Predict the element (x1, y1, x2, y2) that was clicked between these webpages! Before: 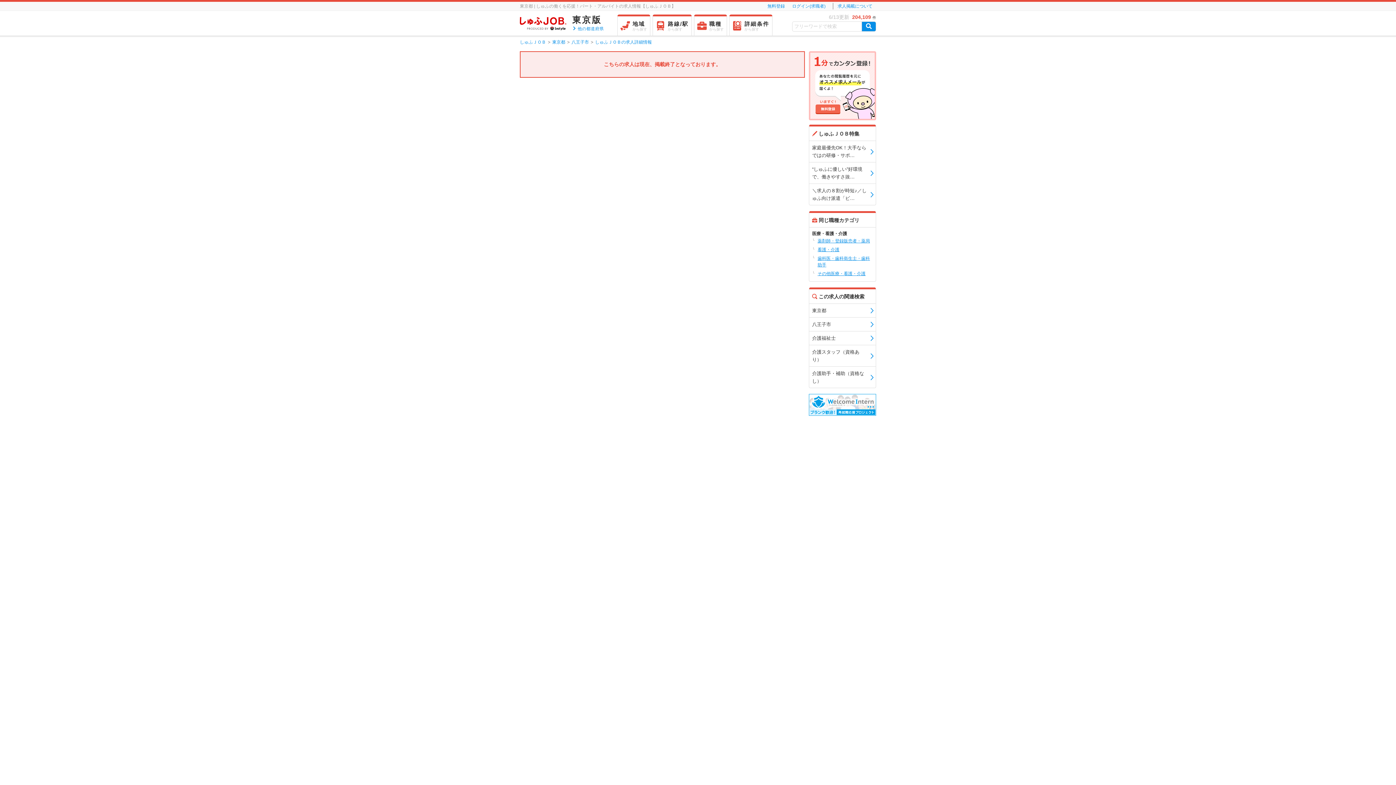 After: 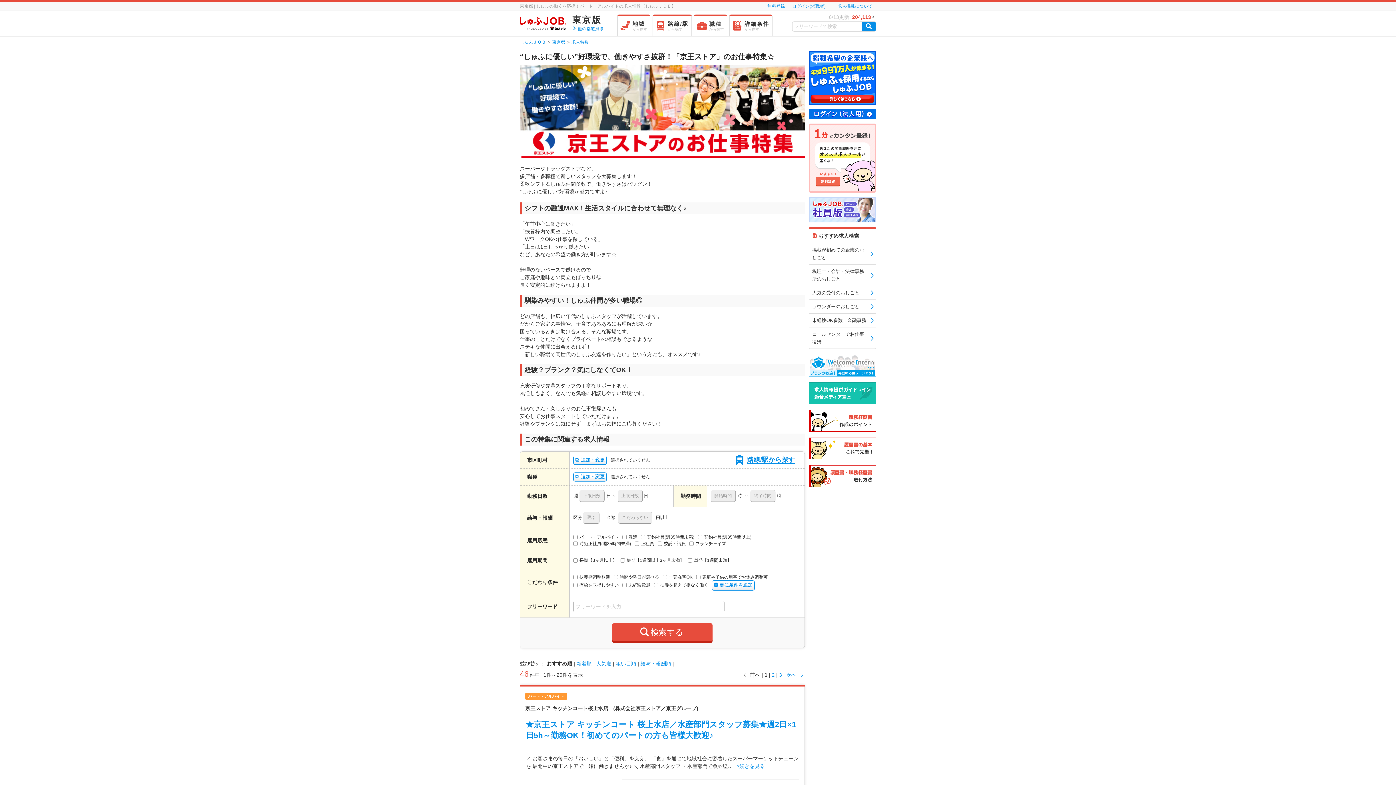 Action: bbox: (809, 162, 876, 183) label: “しゅふに優しい”好環境で、働きやすさ抜…
 